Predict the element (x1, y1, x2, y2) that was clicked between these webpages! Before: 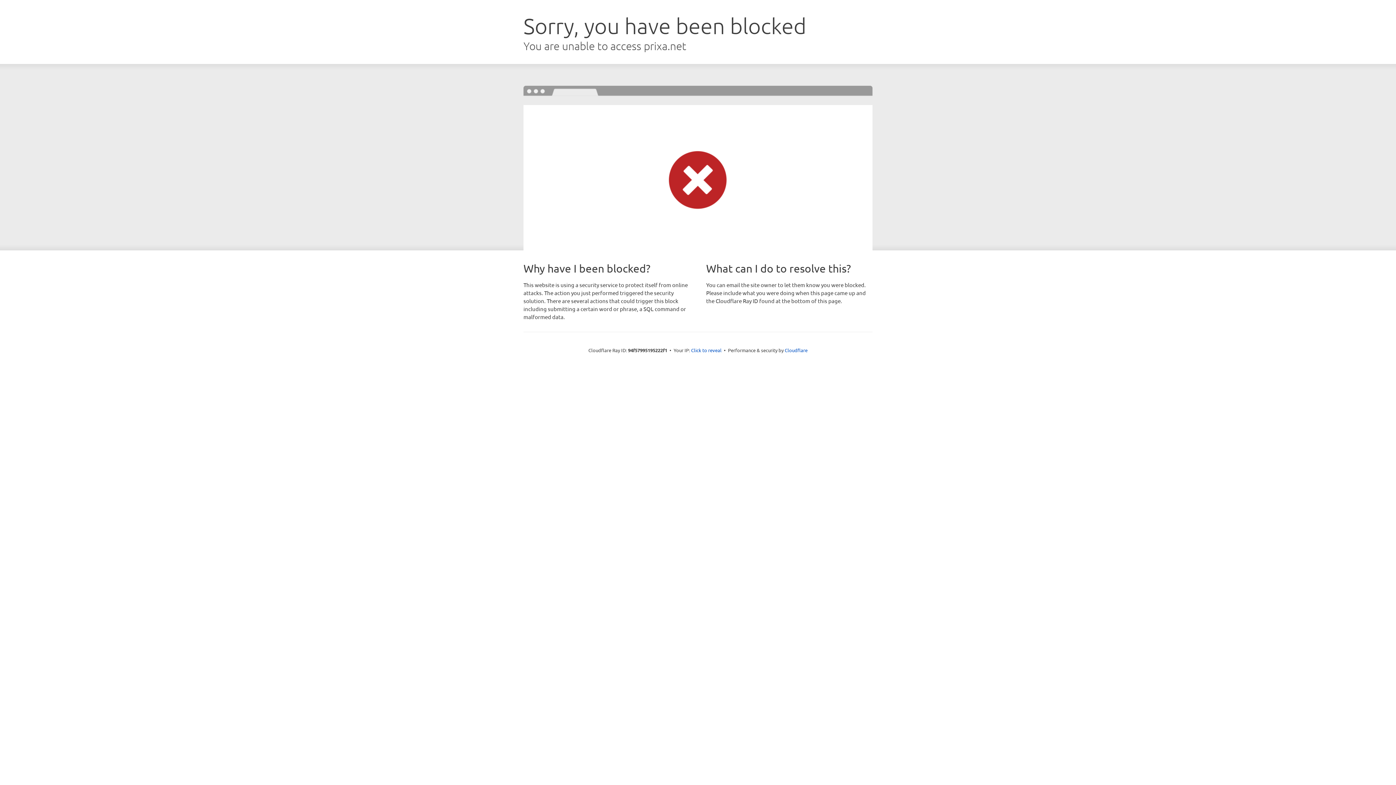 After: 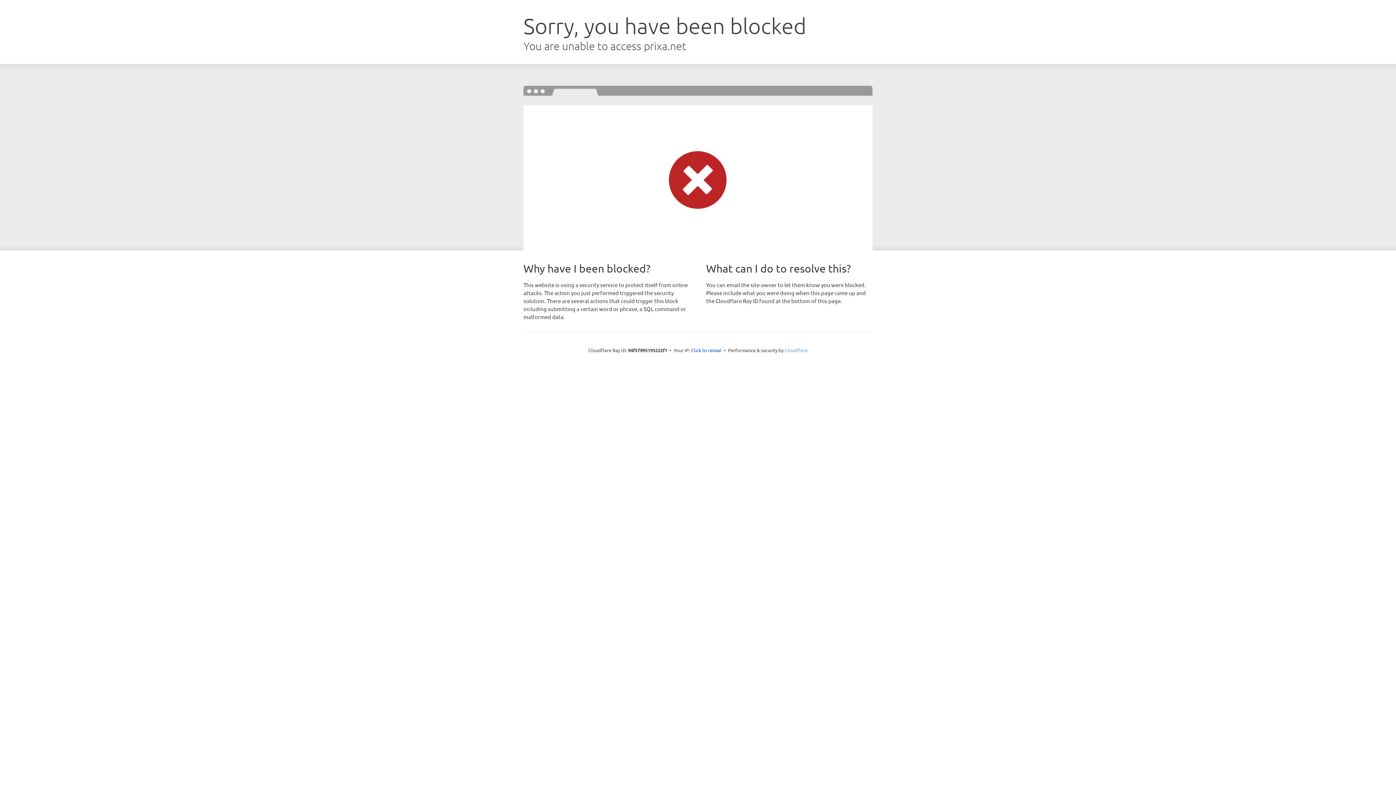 Action: label: Cloudflare bbox: (784, 347, 807, 353)